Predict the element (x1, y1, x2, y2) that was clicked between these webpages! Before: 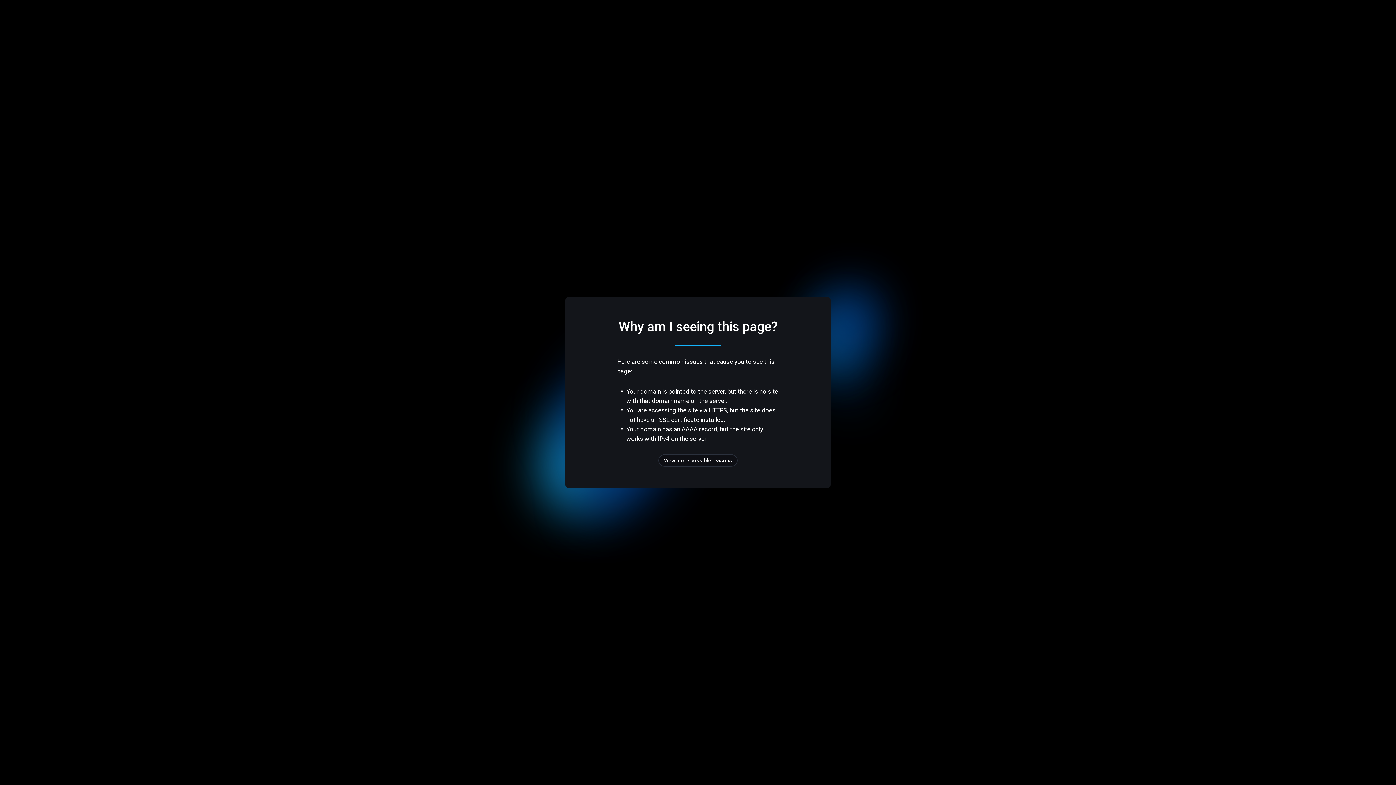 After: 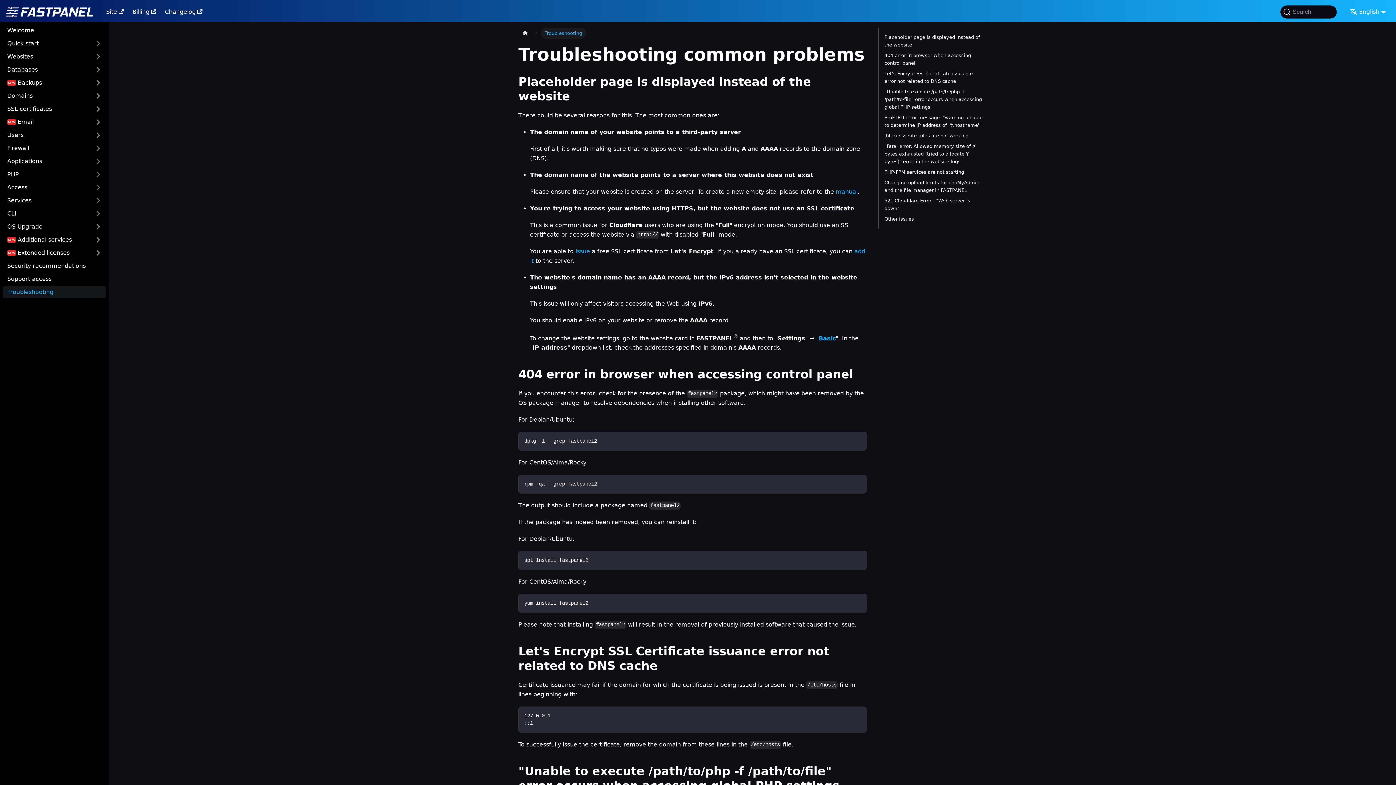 Action: label: View more possible reasons bbox: (658, 454, 737, 466)